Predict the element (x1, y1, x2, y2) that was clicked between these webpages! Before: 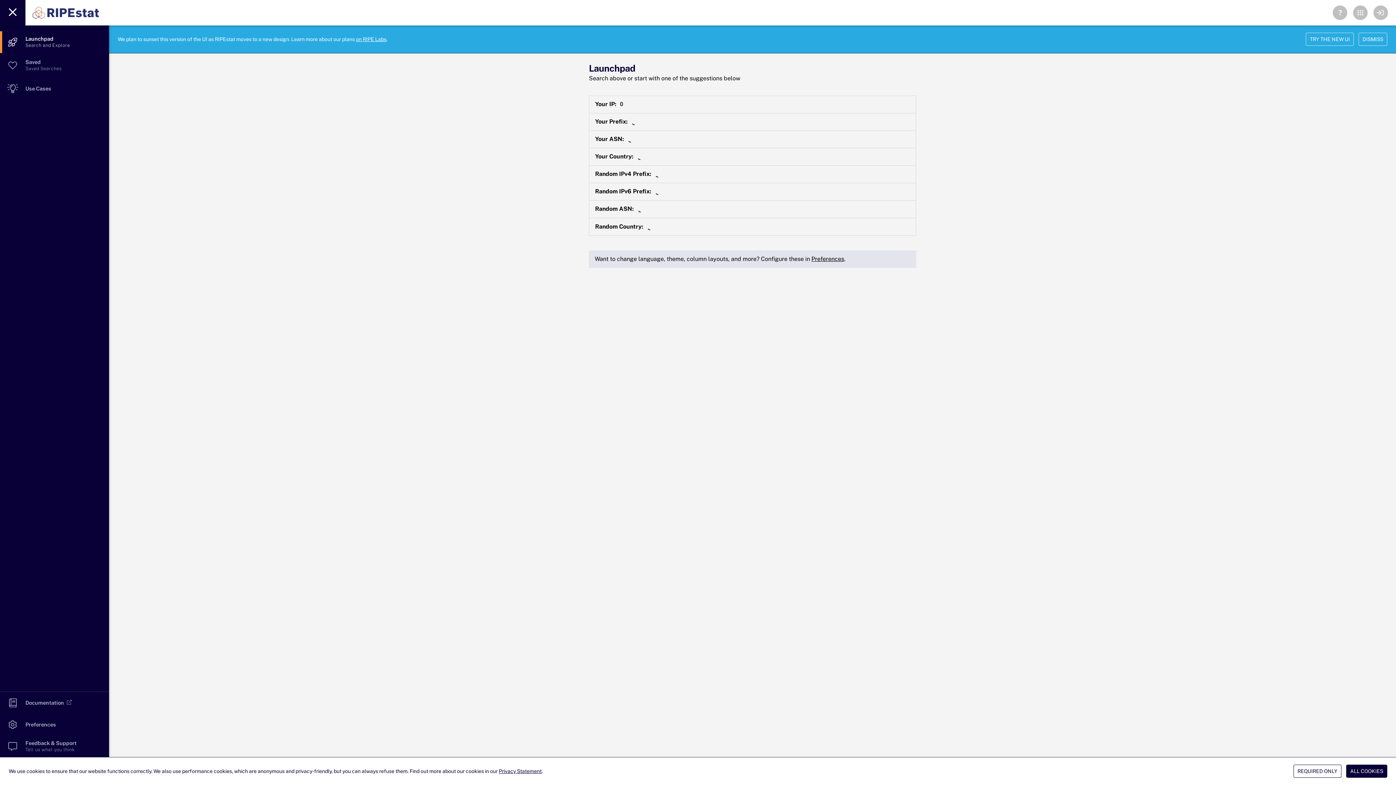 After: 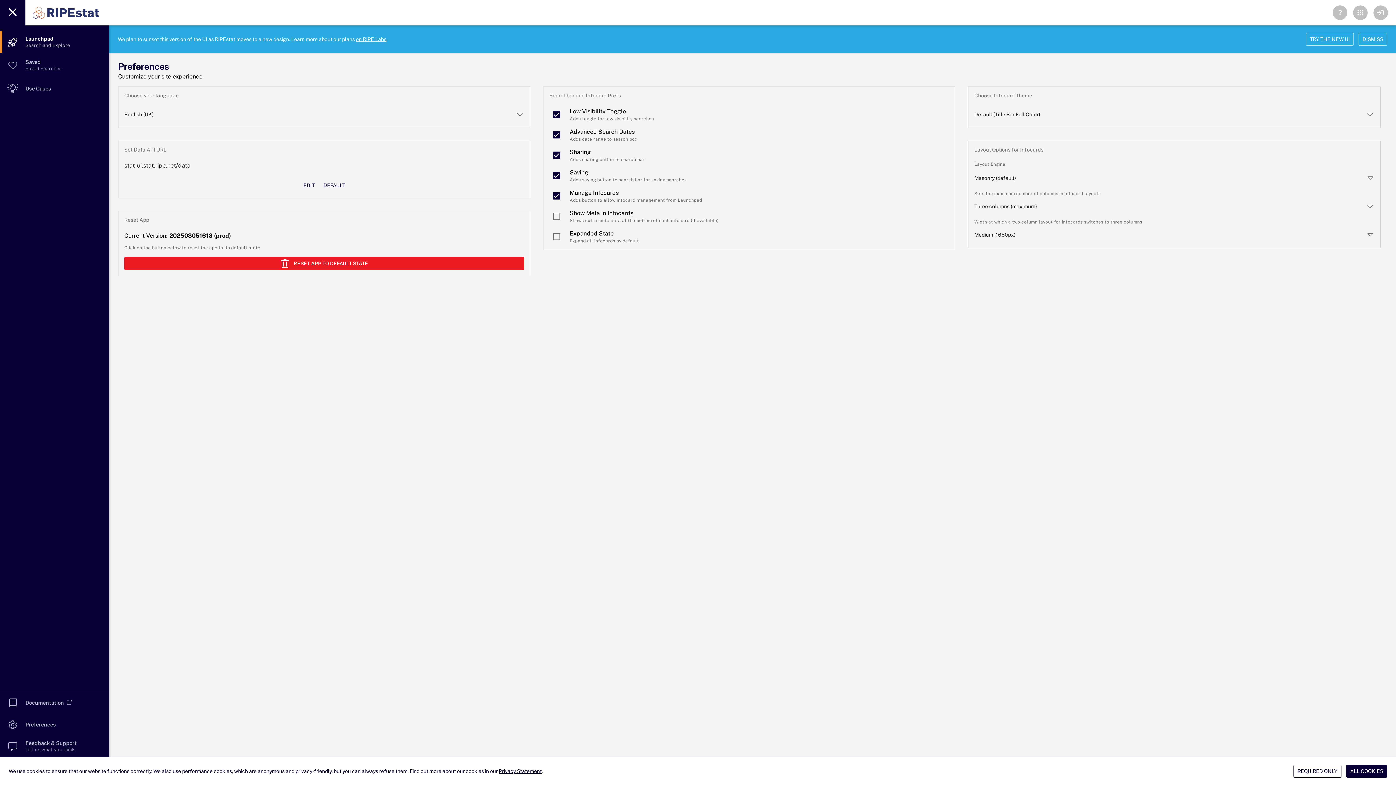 Action: label: Preferences bbox: (811, 255, 844, 262)